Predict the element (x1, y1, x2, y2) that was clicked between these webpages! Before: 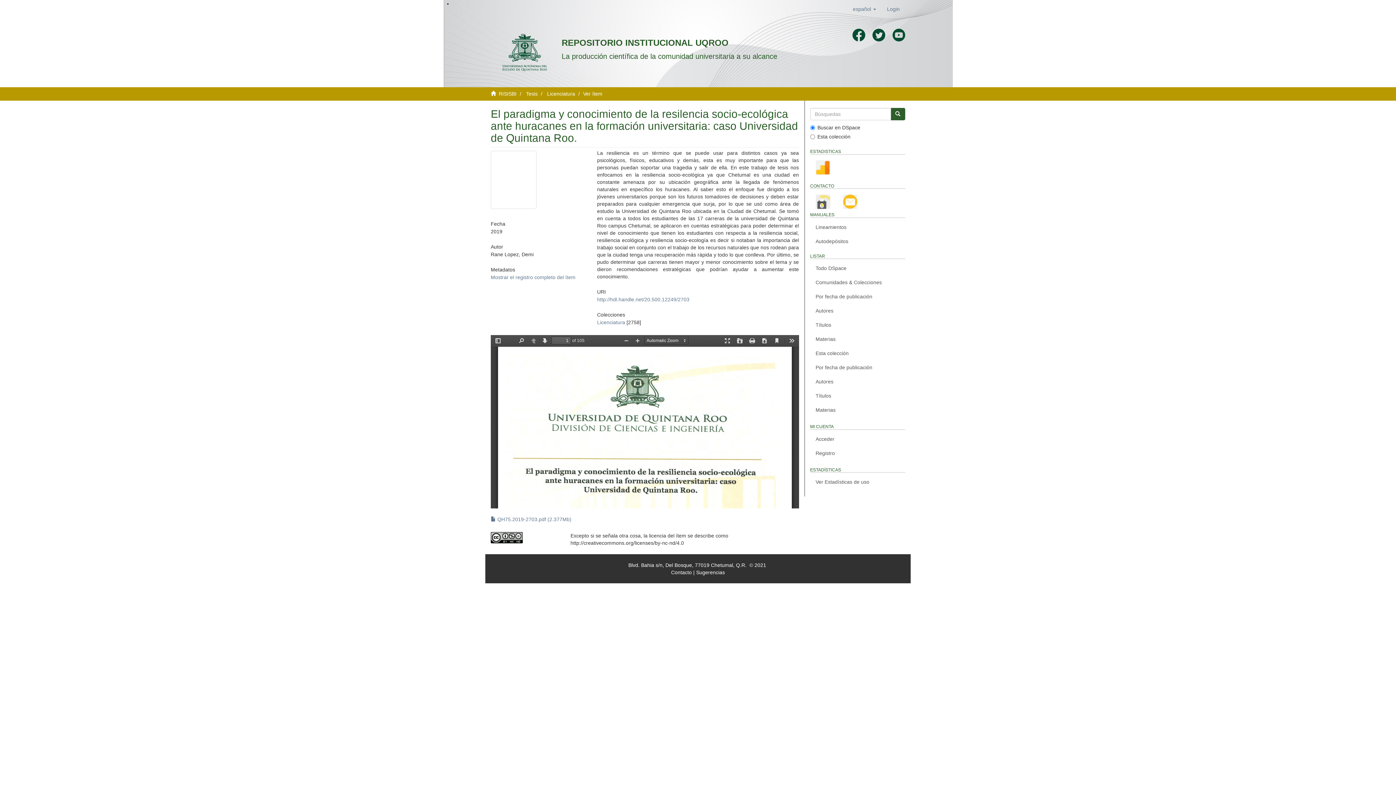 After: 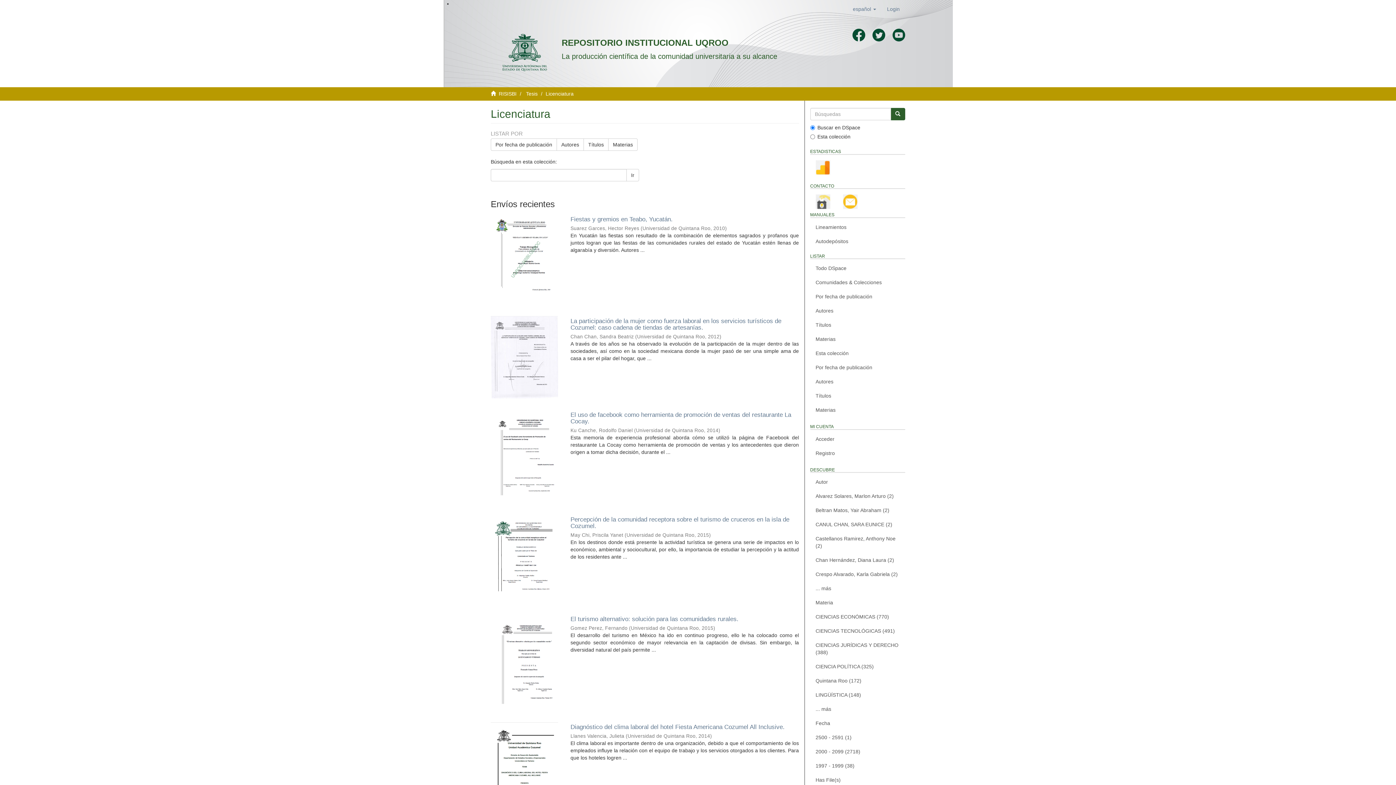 Action: label: Licenciatura bbox: (547, 90, 575, 96)